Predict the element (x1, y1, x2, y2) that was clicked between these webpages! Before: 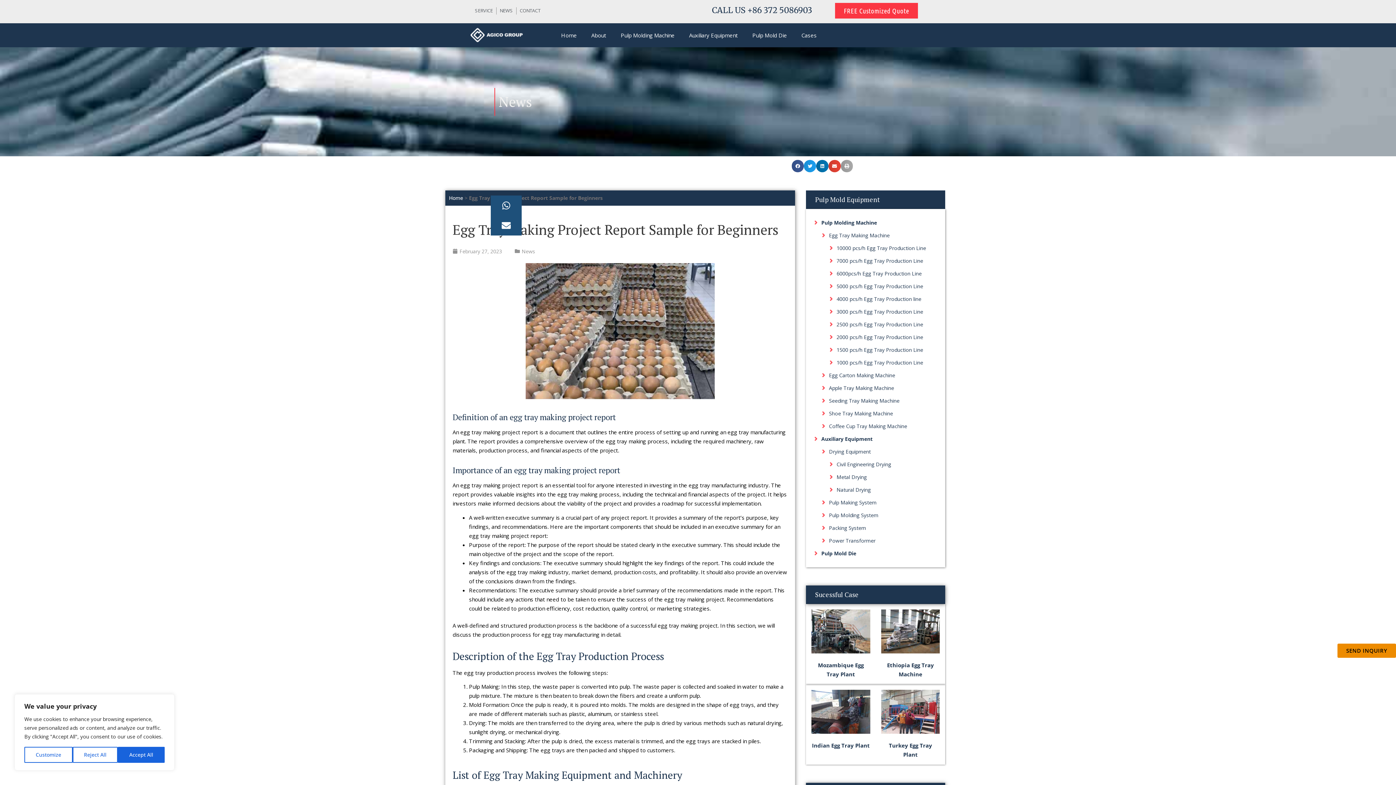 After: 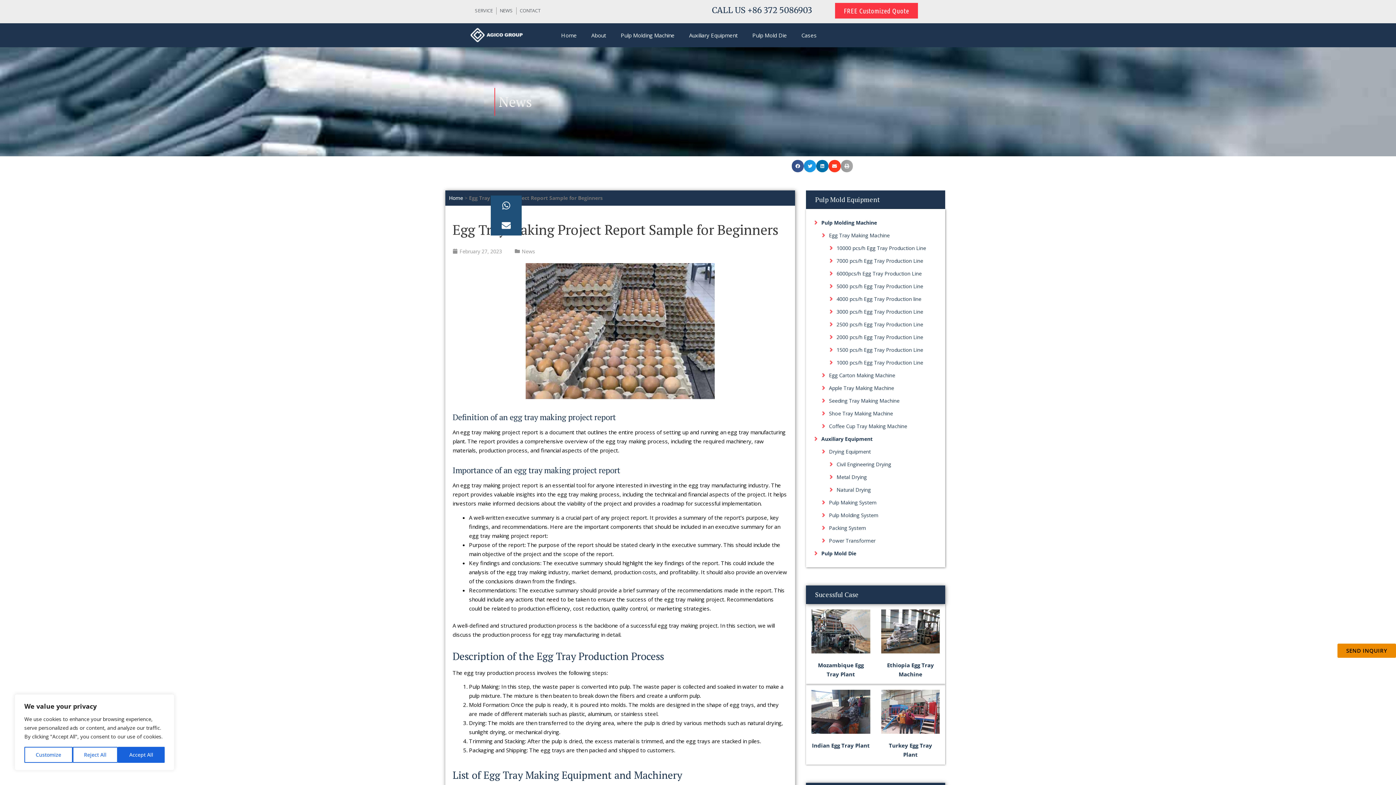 Action: label: Share on email bbox: (828, 160, 840, 172)